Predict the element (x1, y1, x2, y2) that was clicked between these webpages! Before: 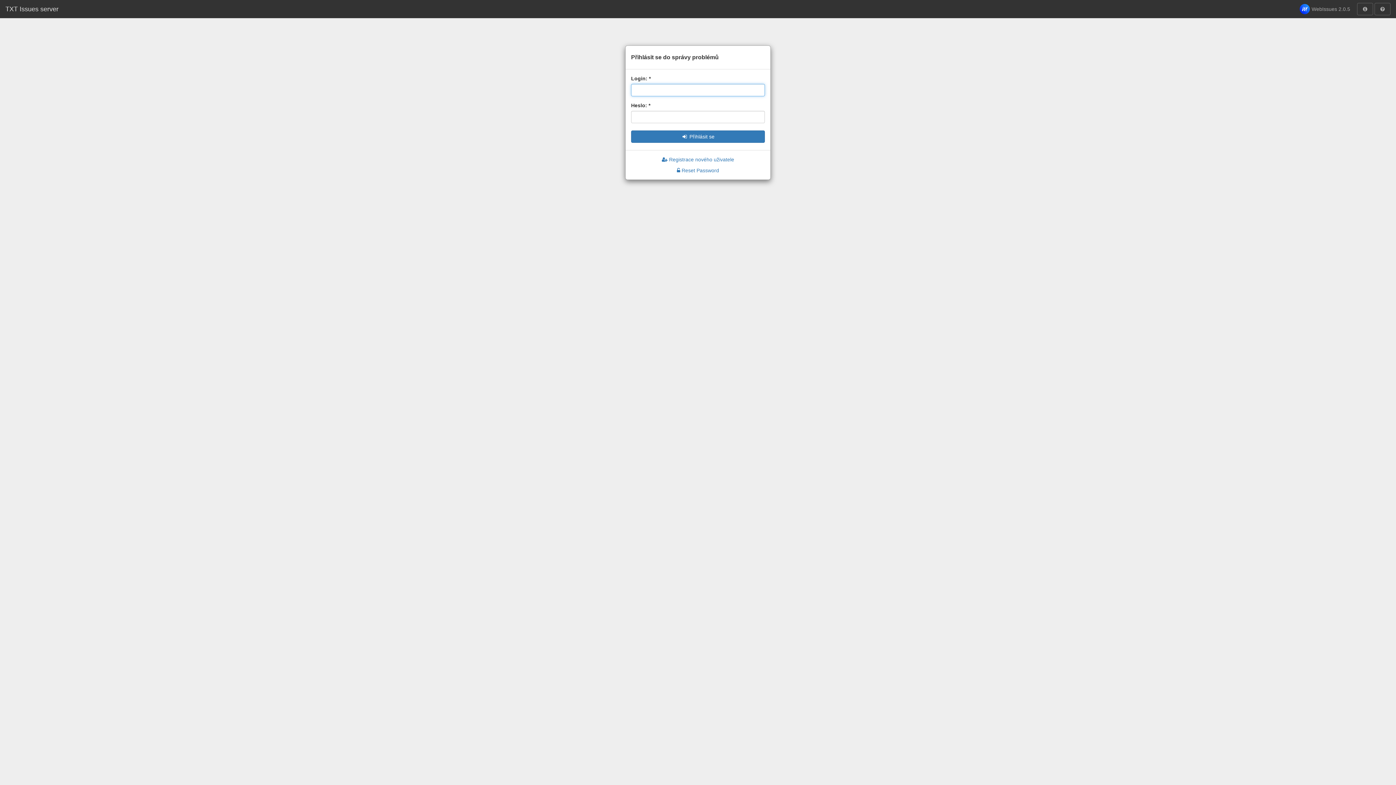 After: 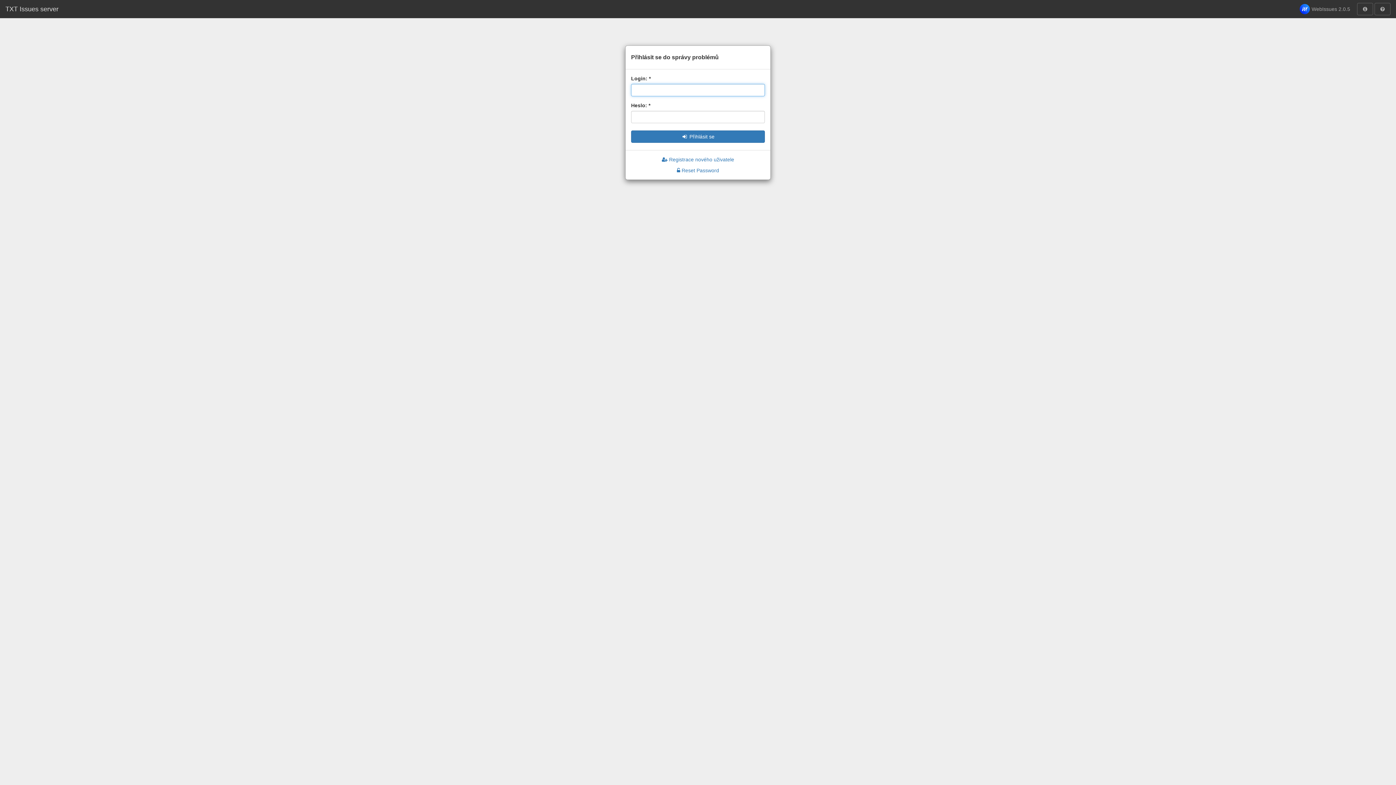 Action: bbox: (5, 5, 58, 12) label: TXT Issues server